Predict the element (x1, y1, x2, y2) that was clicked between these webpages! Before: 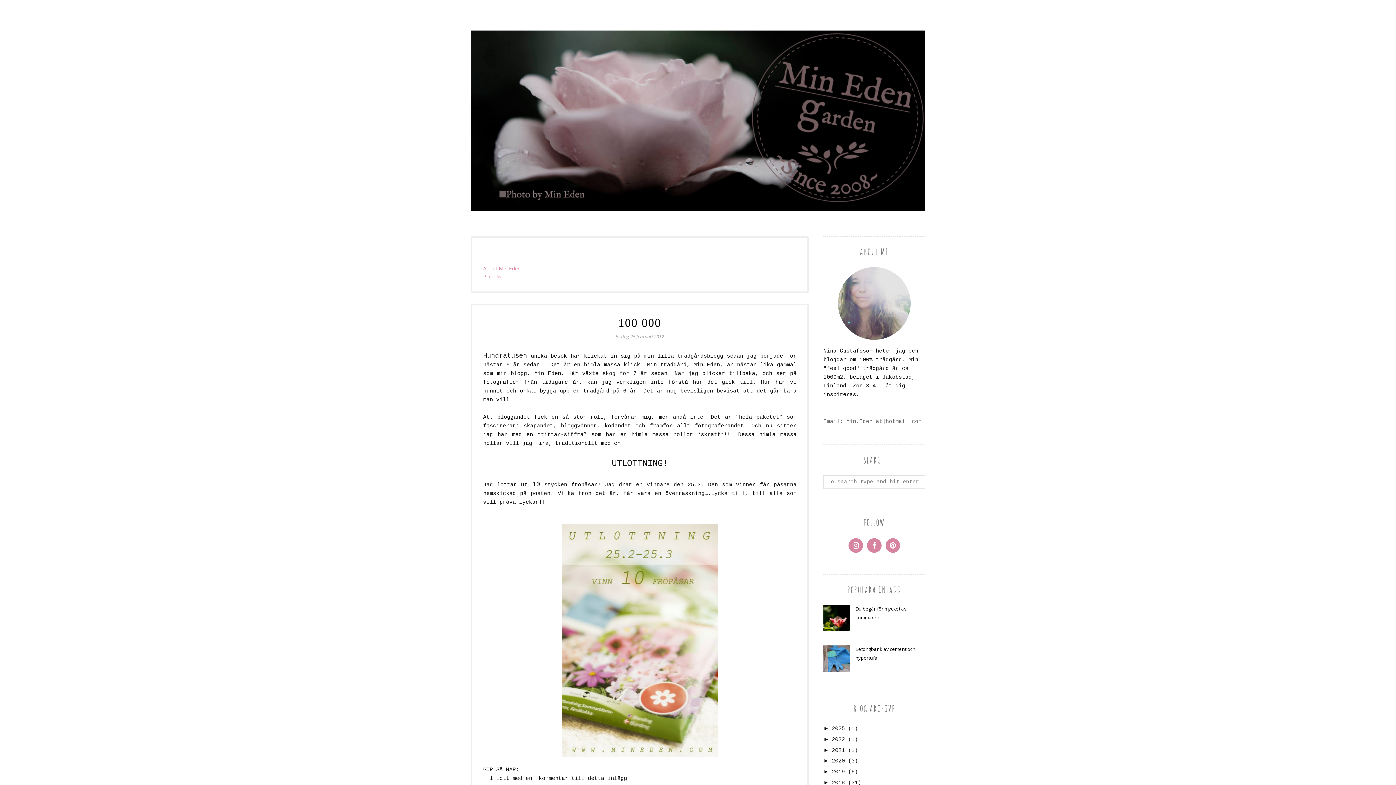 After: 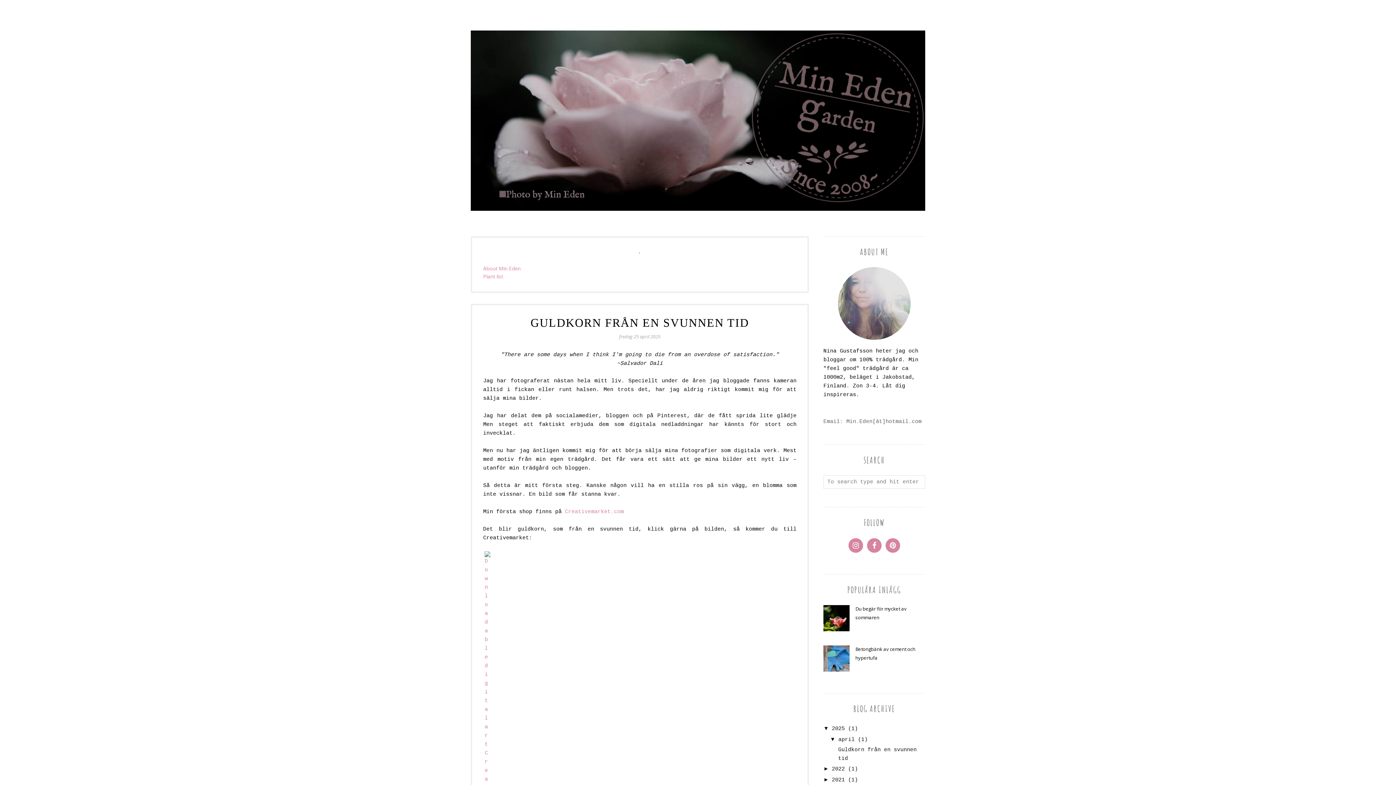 Action: bbox: (832, 726, 845, 732) label: 2025